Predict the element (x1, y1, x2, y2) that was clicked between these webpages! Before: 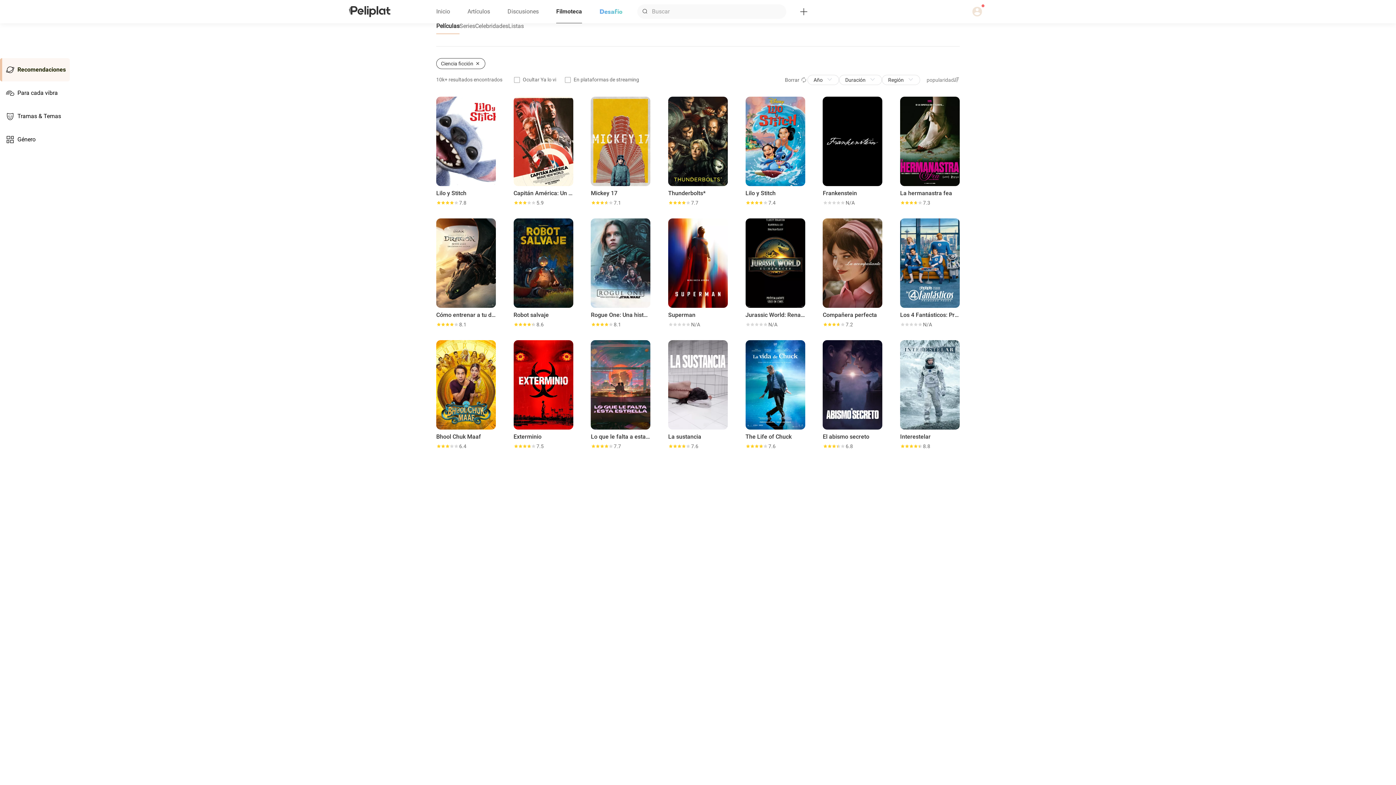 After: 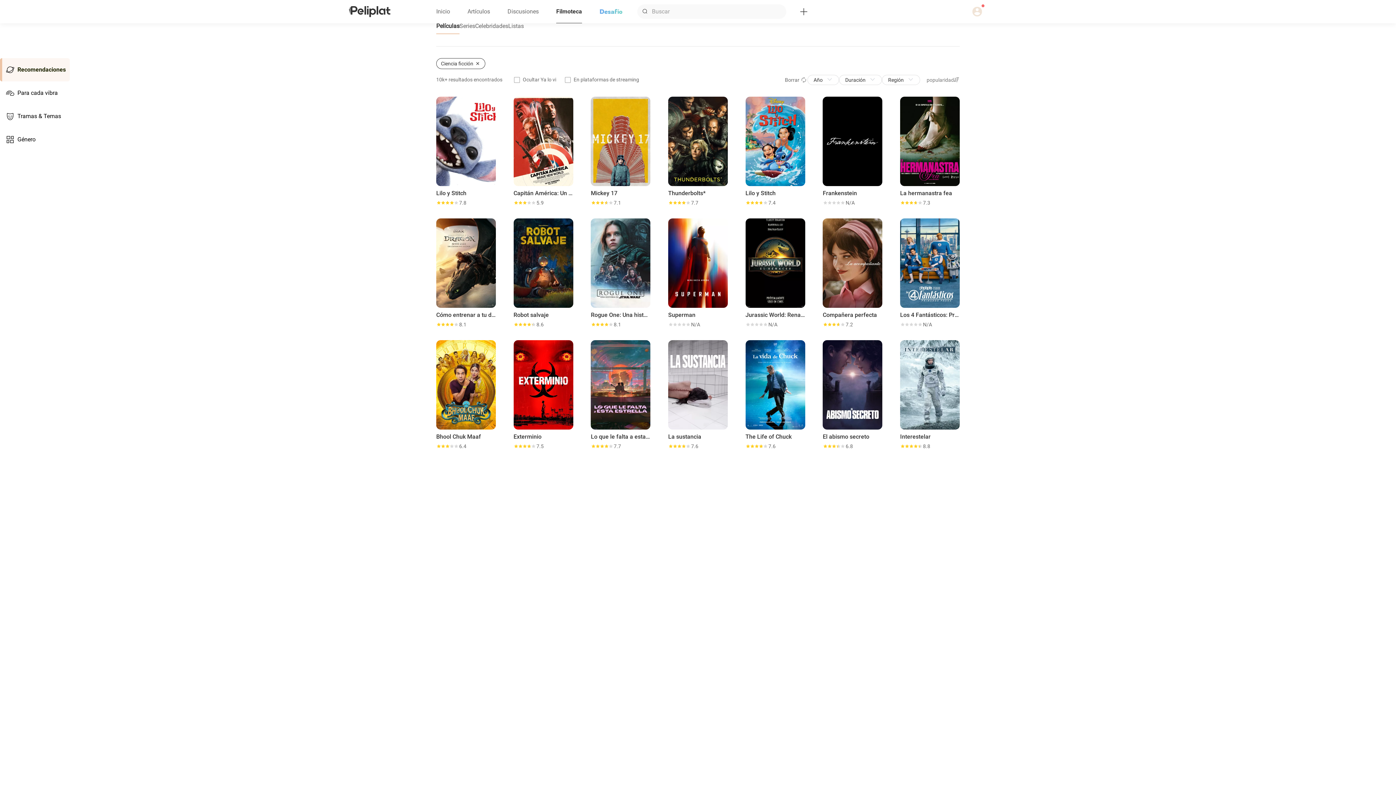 Action: bbox: (436, 23, 459, 29) label: Películas